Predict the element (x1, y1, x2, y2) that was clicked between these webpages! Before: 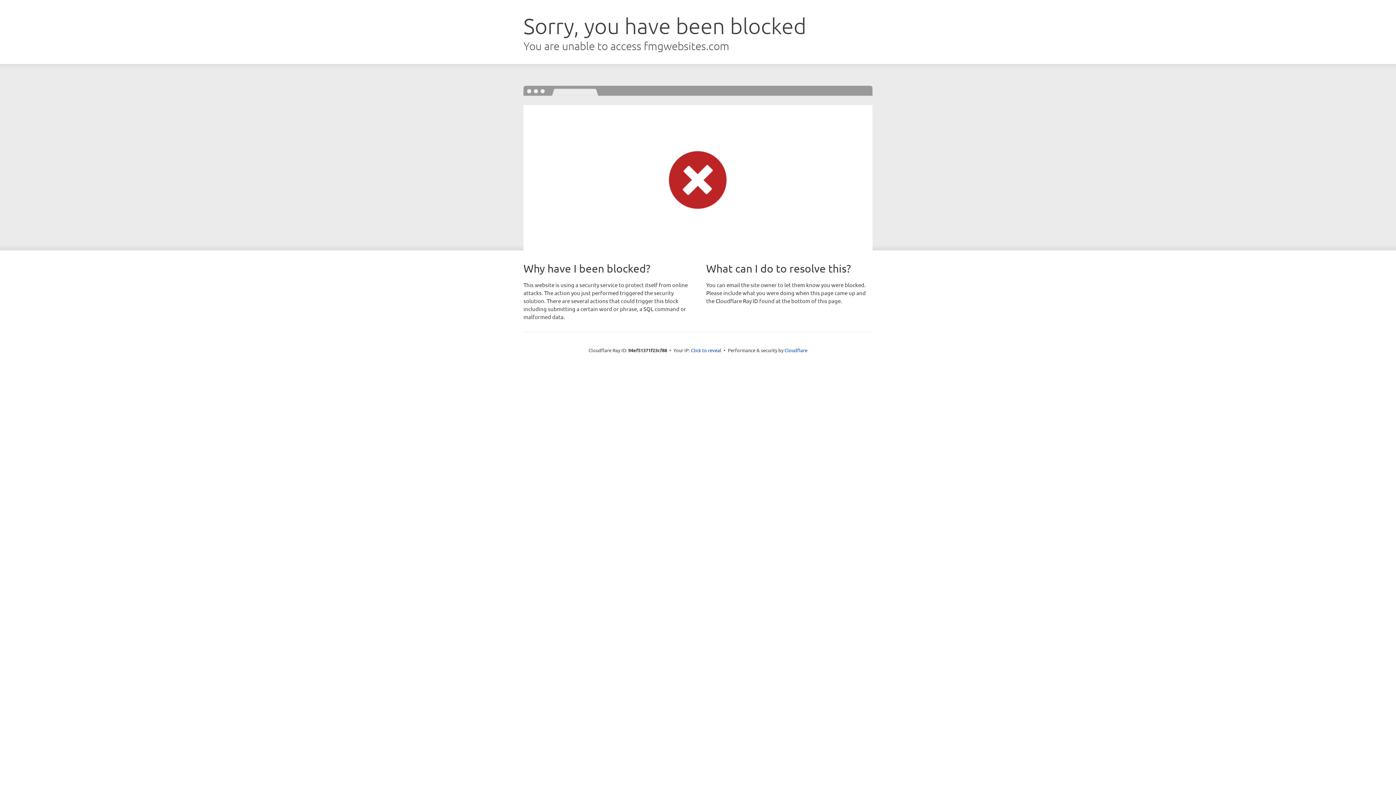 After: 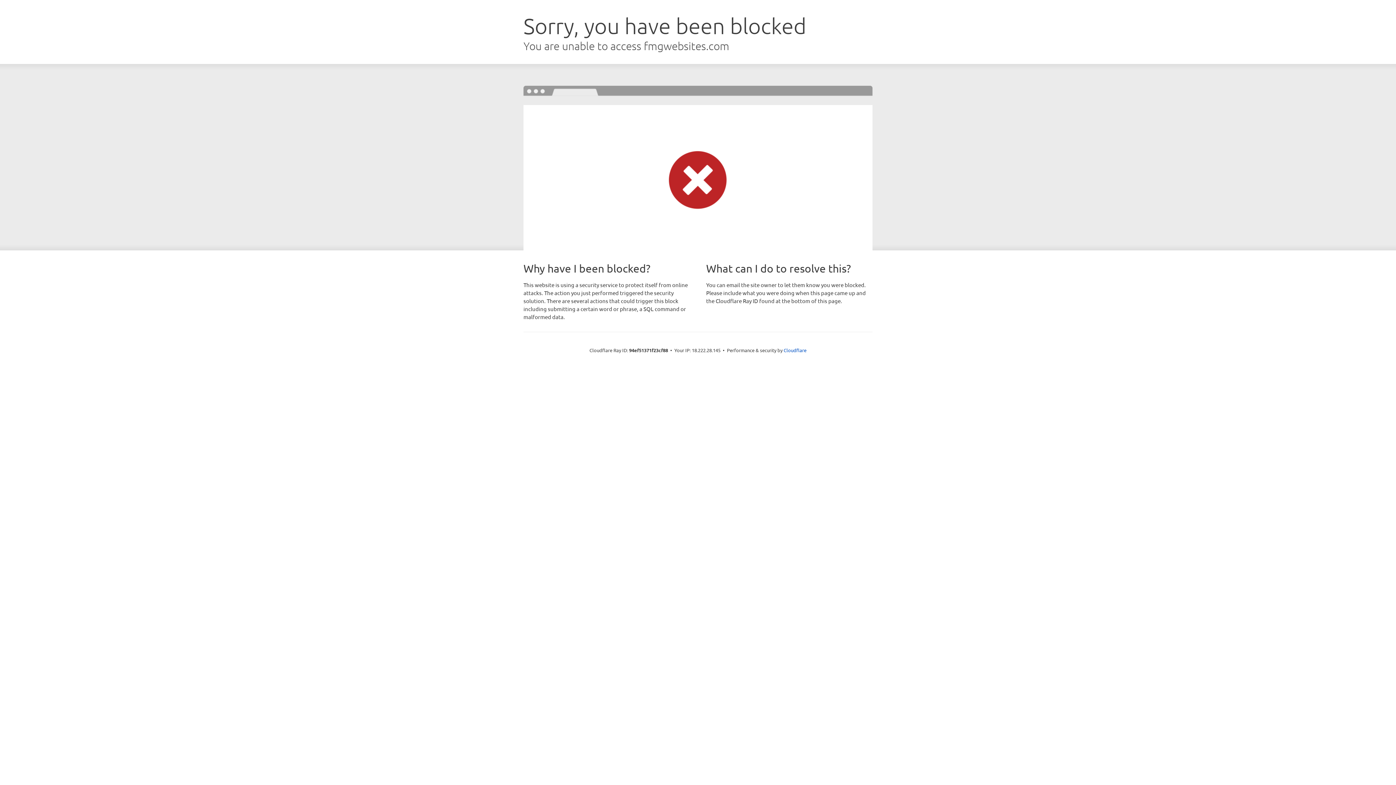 Action: label: Click to reveal bbox: (691, 346, 721, 353)